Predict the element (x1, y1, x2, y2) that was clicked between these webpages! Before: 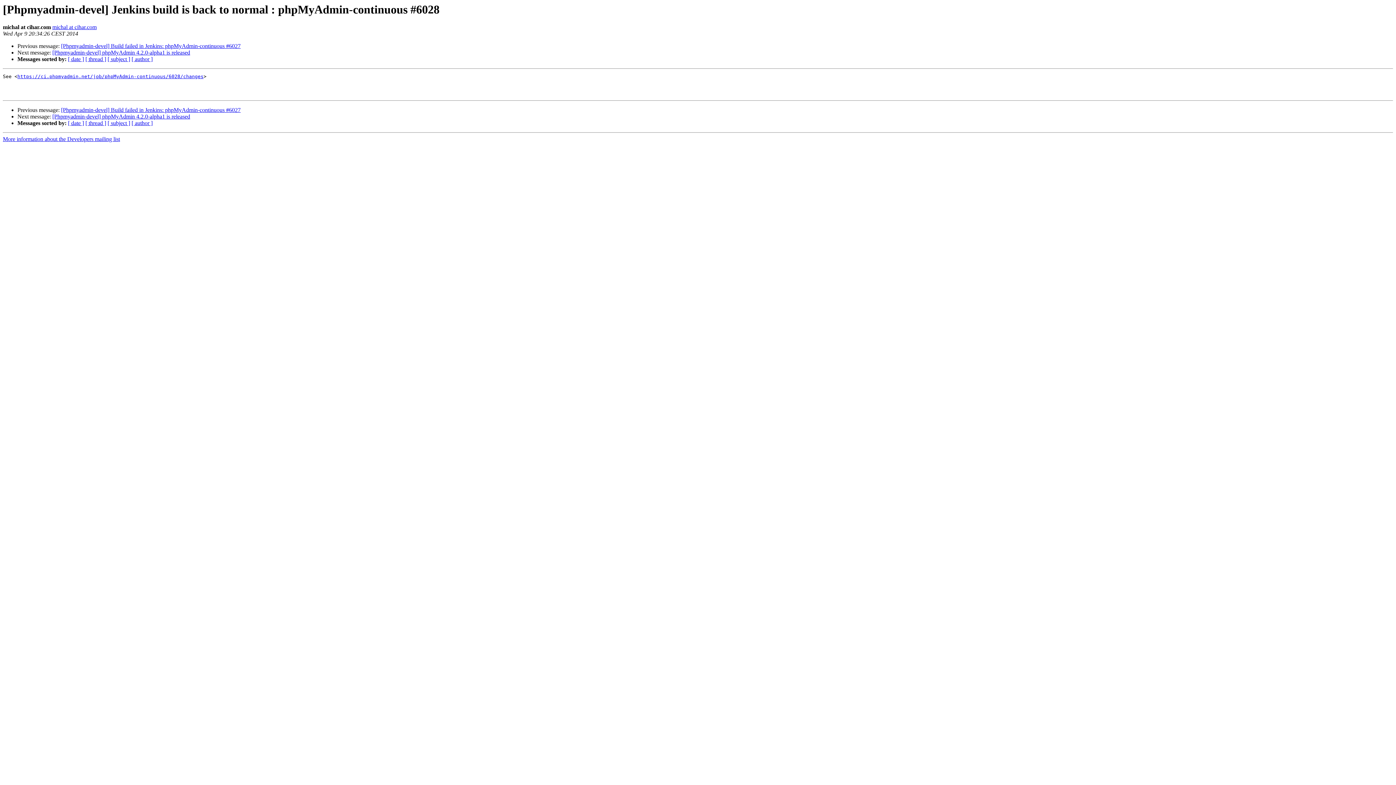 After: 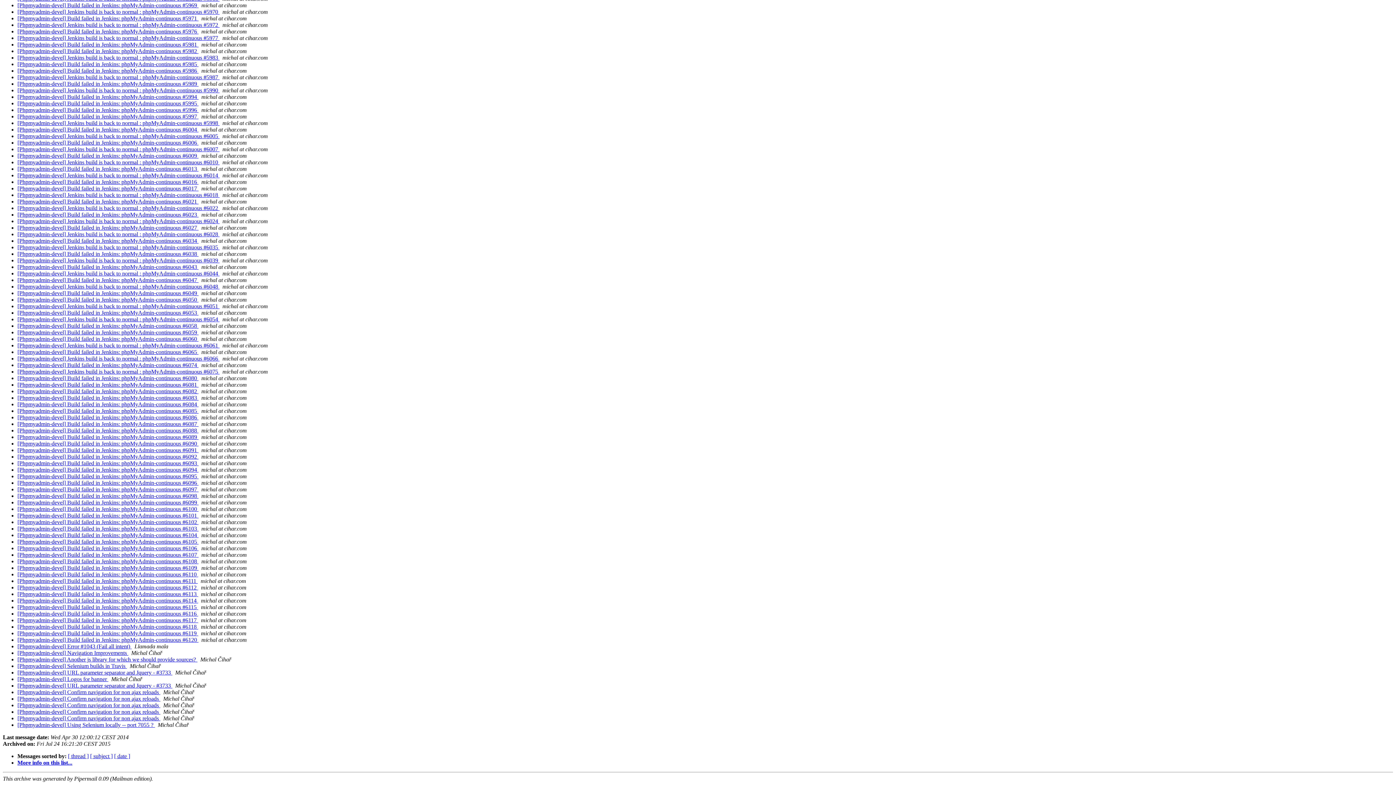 Action: bbox: (131, 120, 152, 126) label: [ author ]